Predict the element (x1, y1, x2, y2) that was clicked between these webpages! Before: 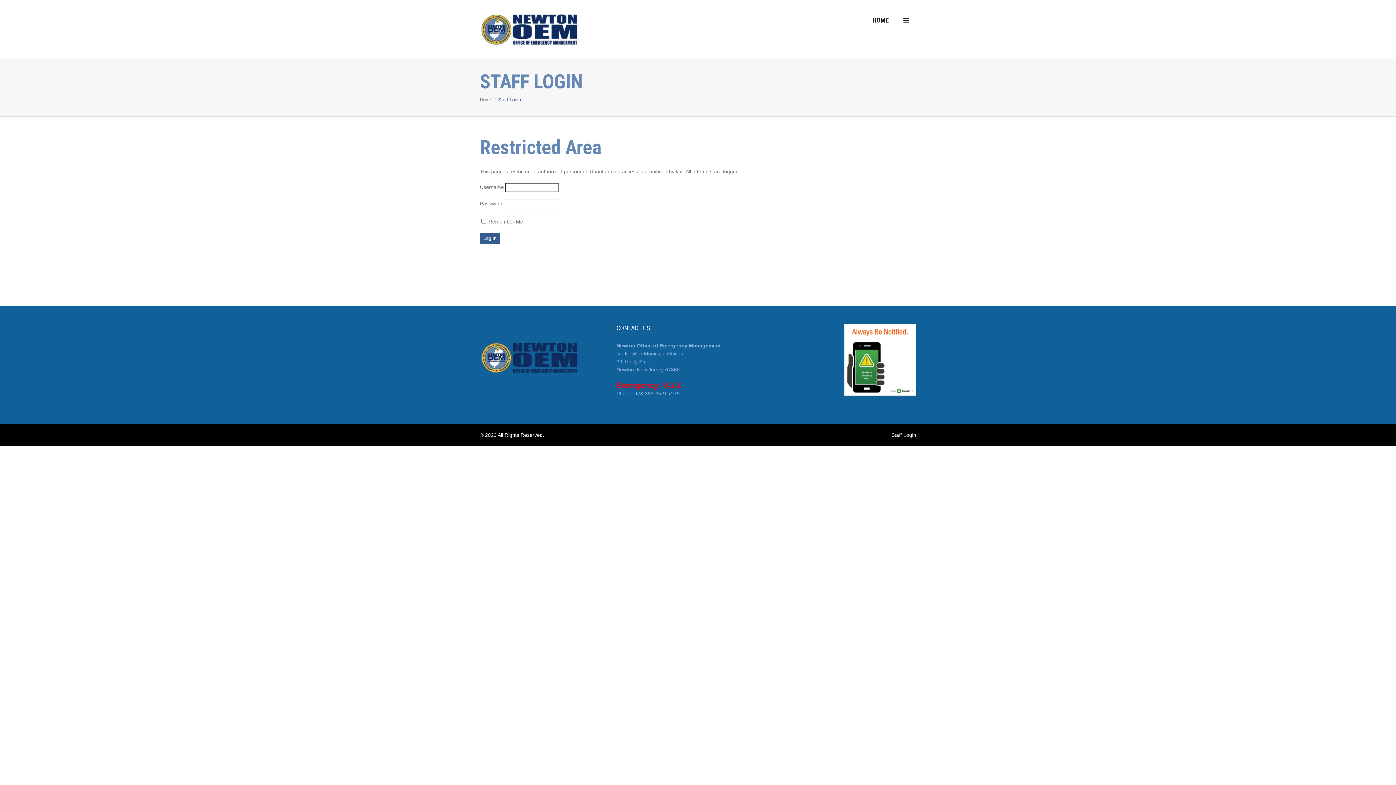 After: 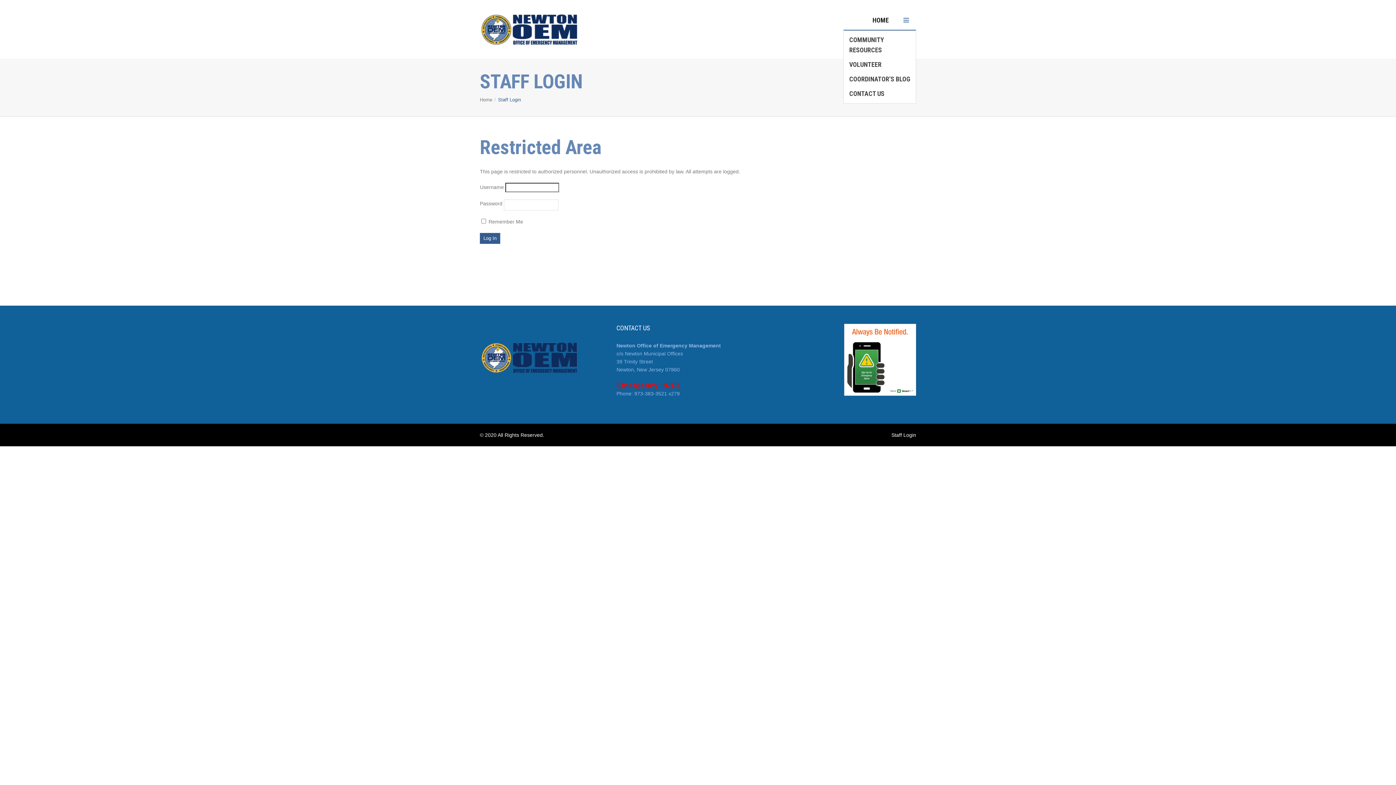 Action: bbox: (896, 10, 916, 29)